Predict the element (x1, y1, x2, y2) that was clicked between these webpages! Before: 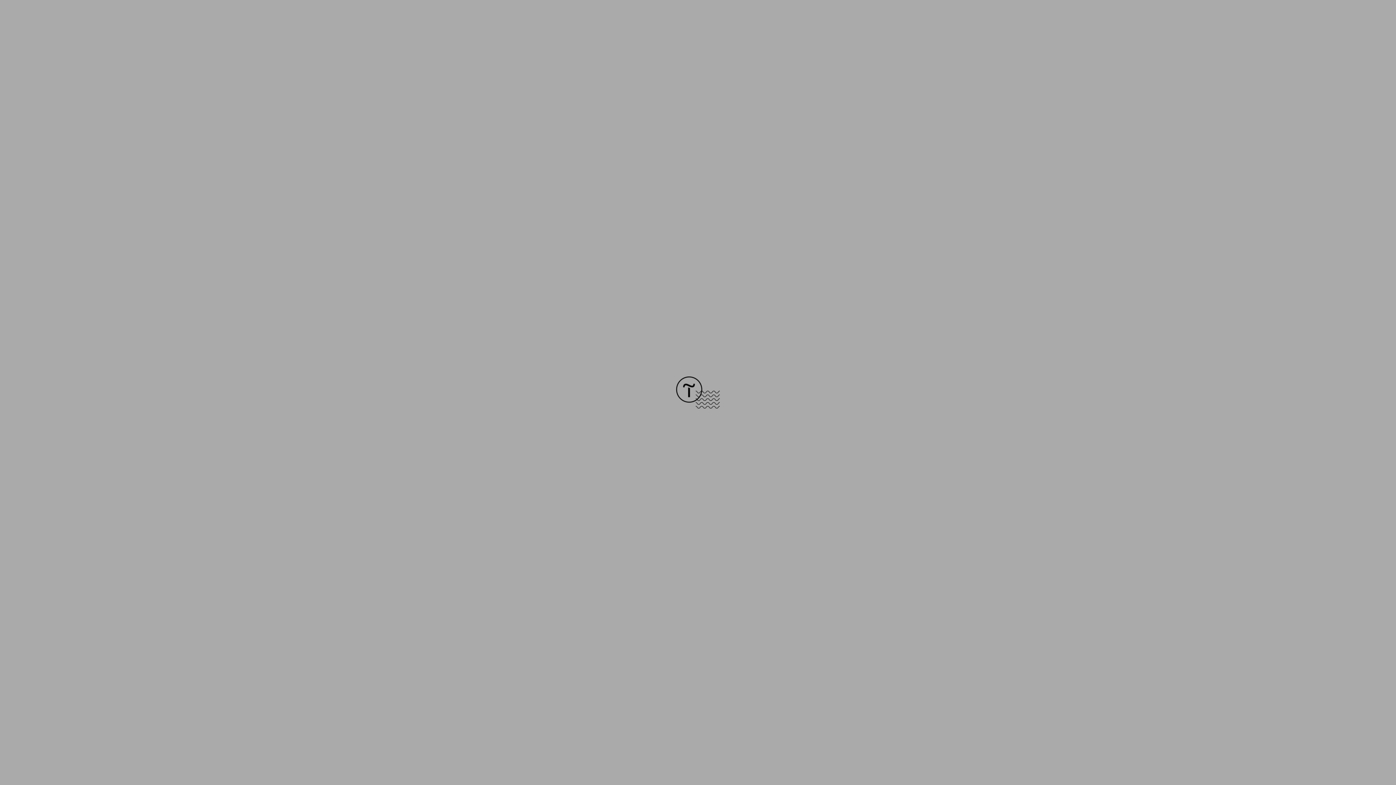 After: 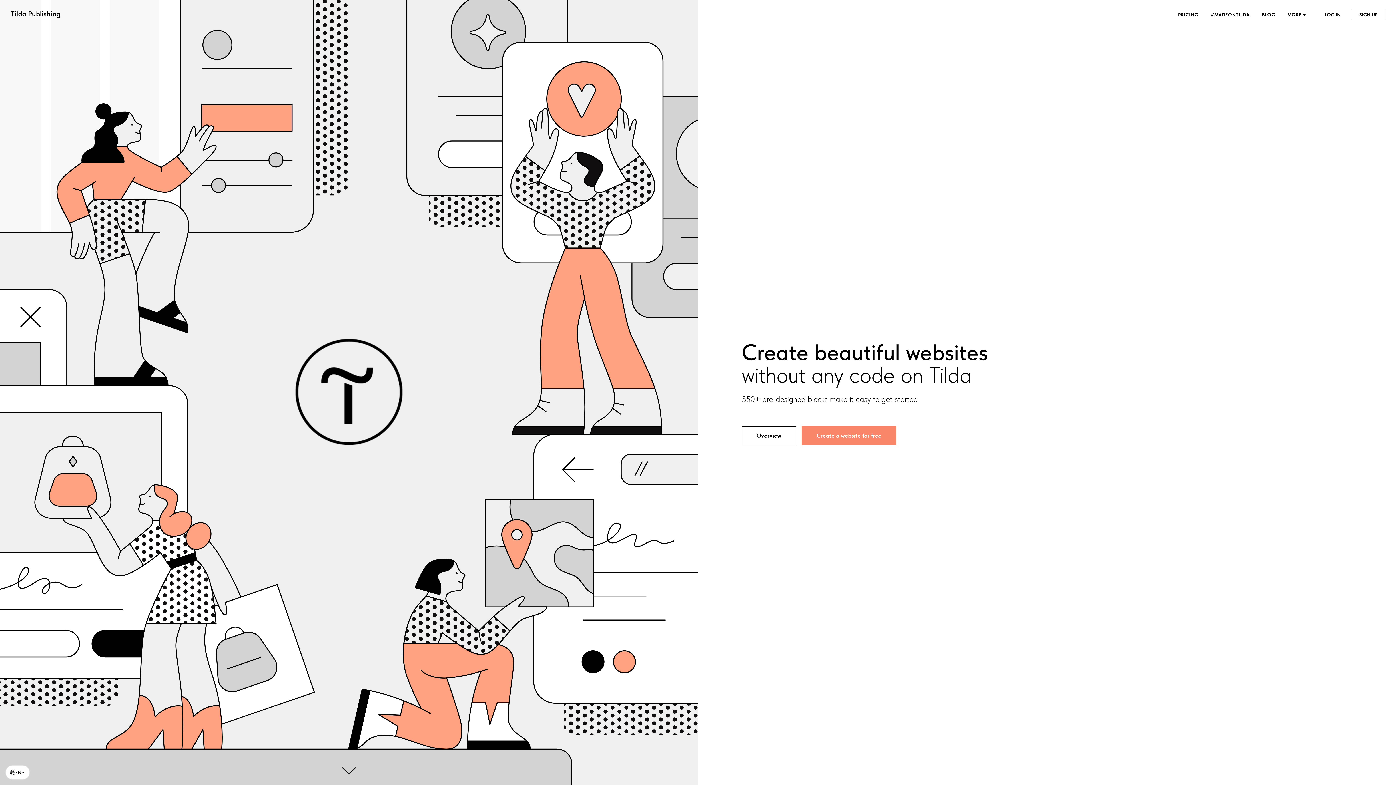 Action: bbox: (676, 403, 720, 409)